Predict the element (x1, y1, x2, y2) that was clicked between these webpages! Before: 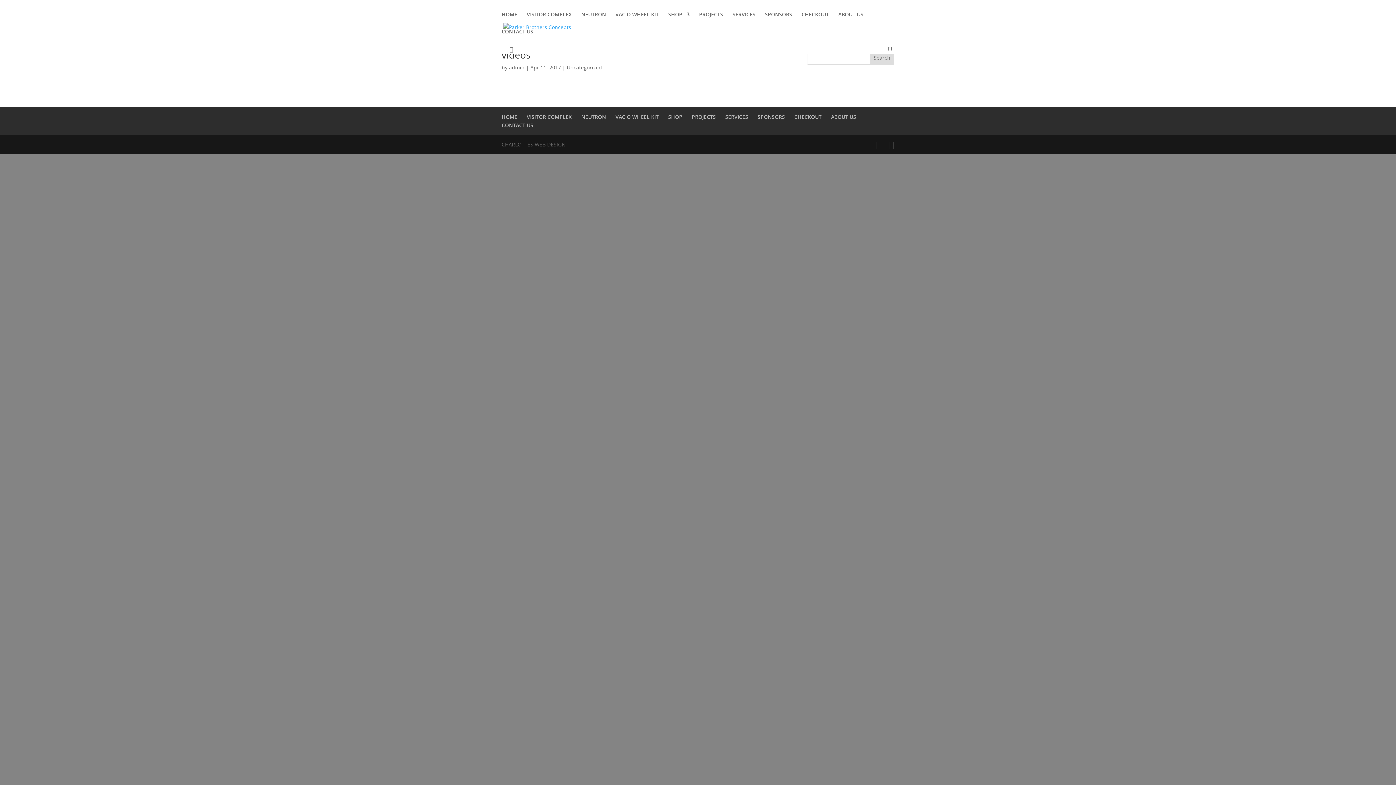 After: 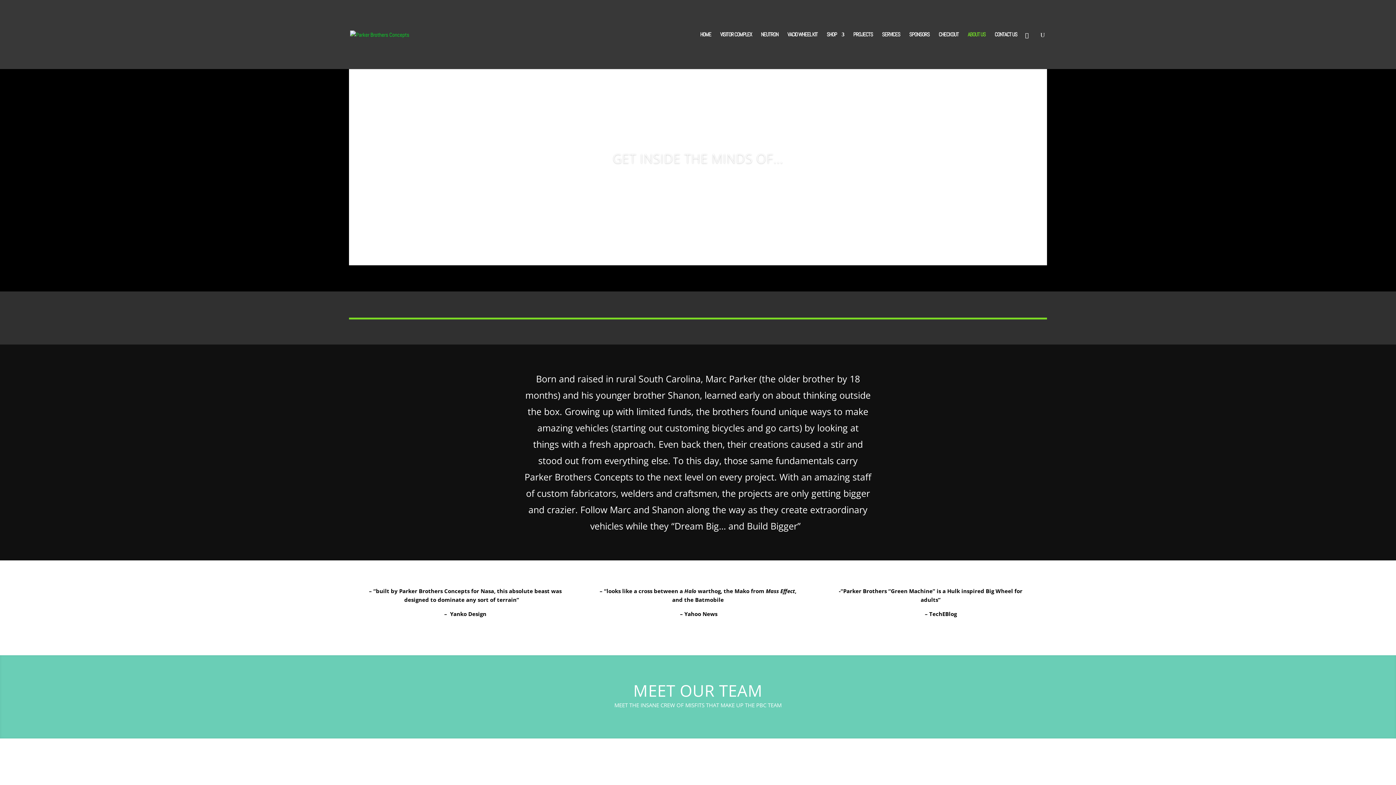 Action: bbox: (838, 12, 863, 29) label: ABOUT US